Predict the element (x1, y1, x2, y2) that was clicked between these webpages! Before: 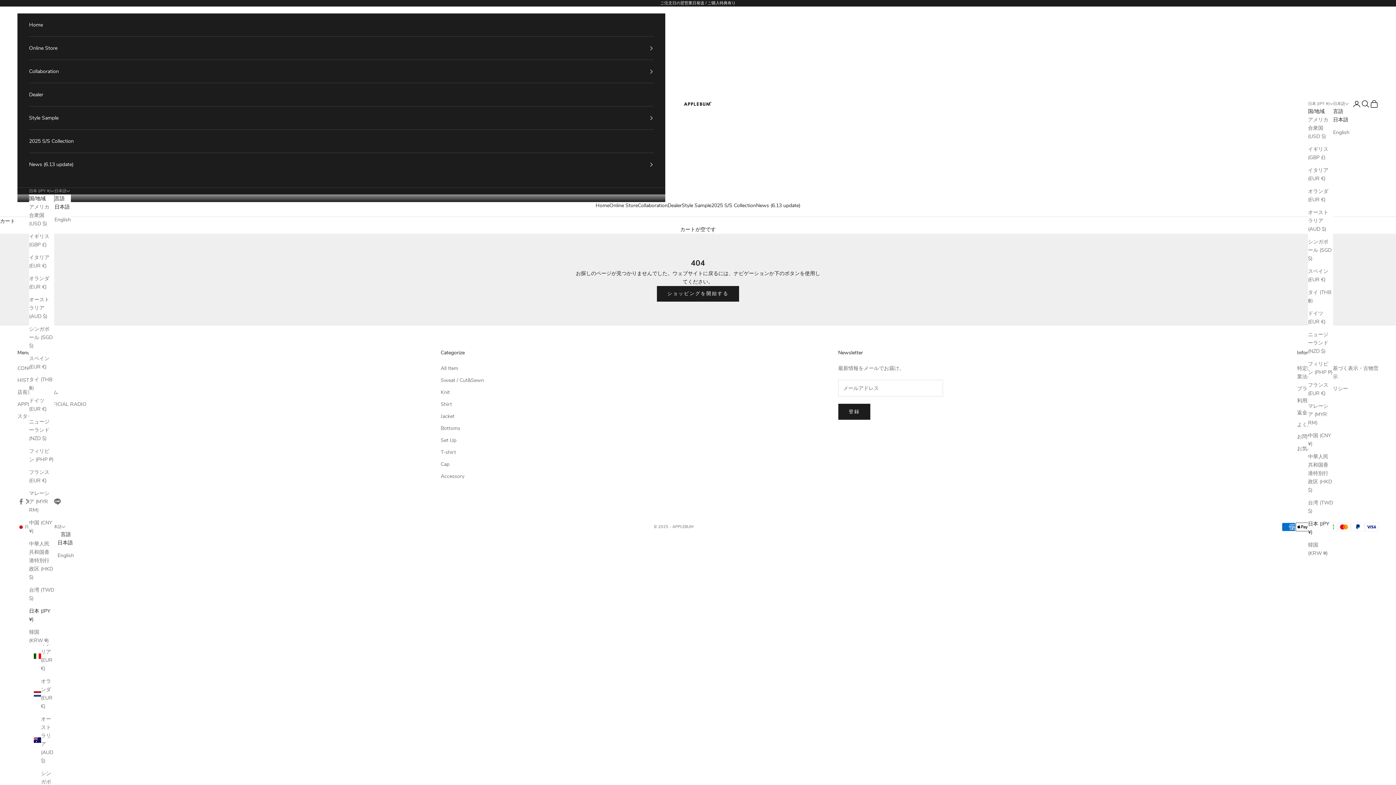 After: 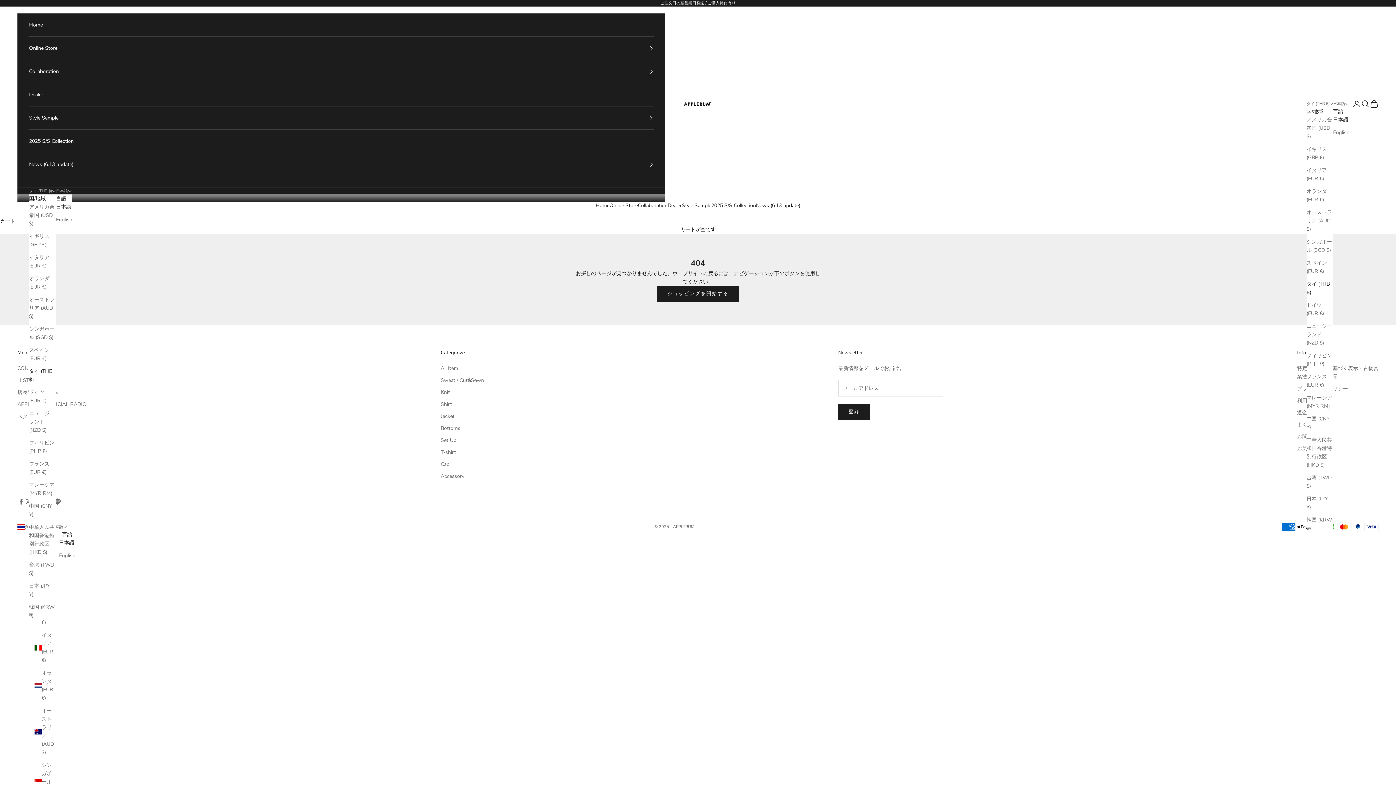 Action: label: タイ (THB ฿) bbox: (29, 375, 54, 392)